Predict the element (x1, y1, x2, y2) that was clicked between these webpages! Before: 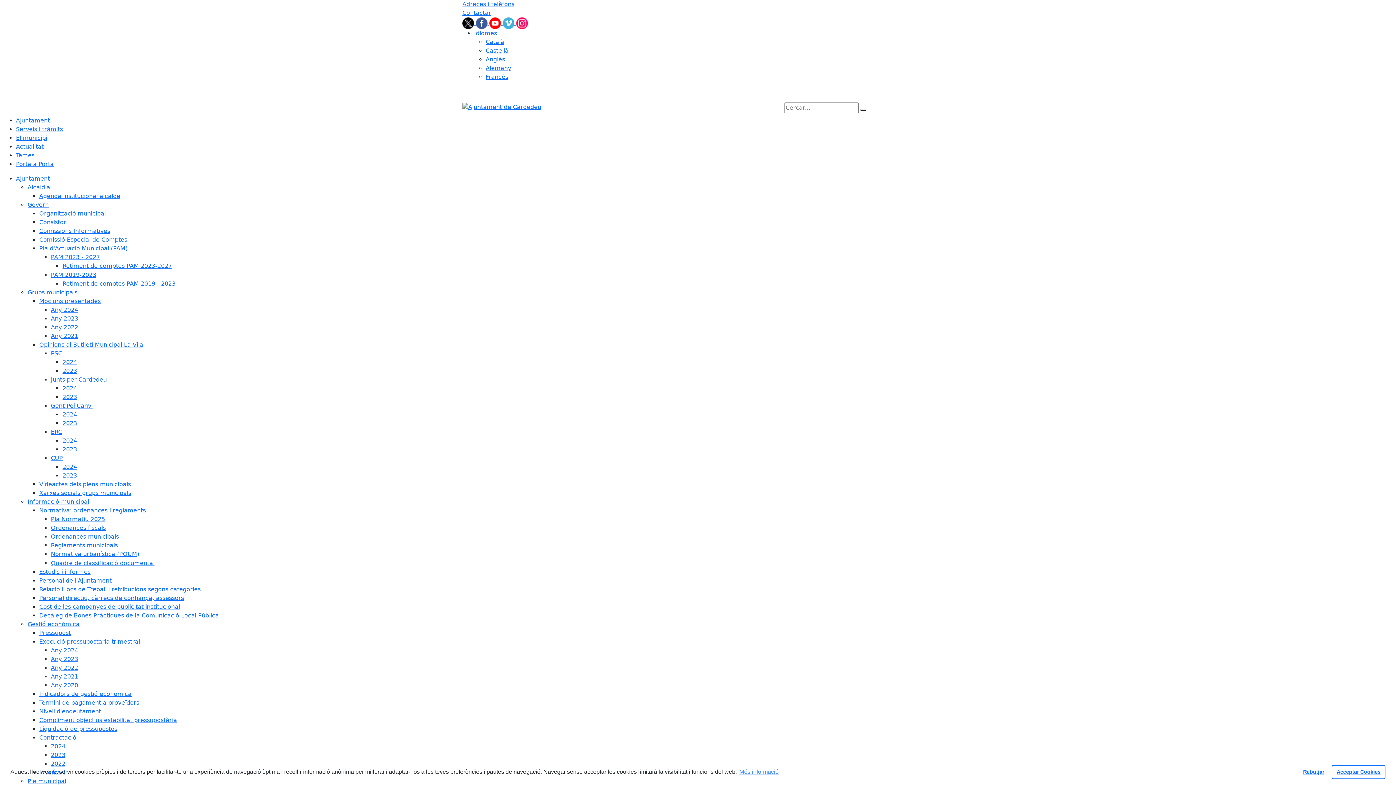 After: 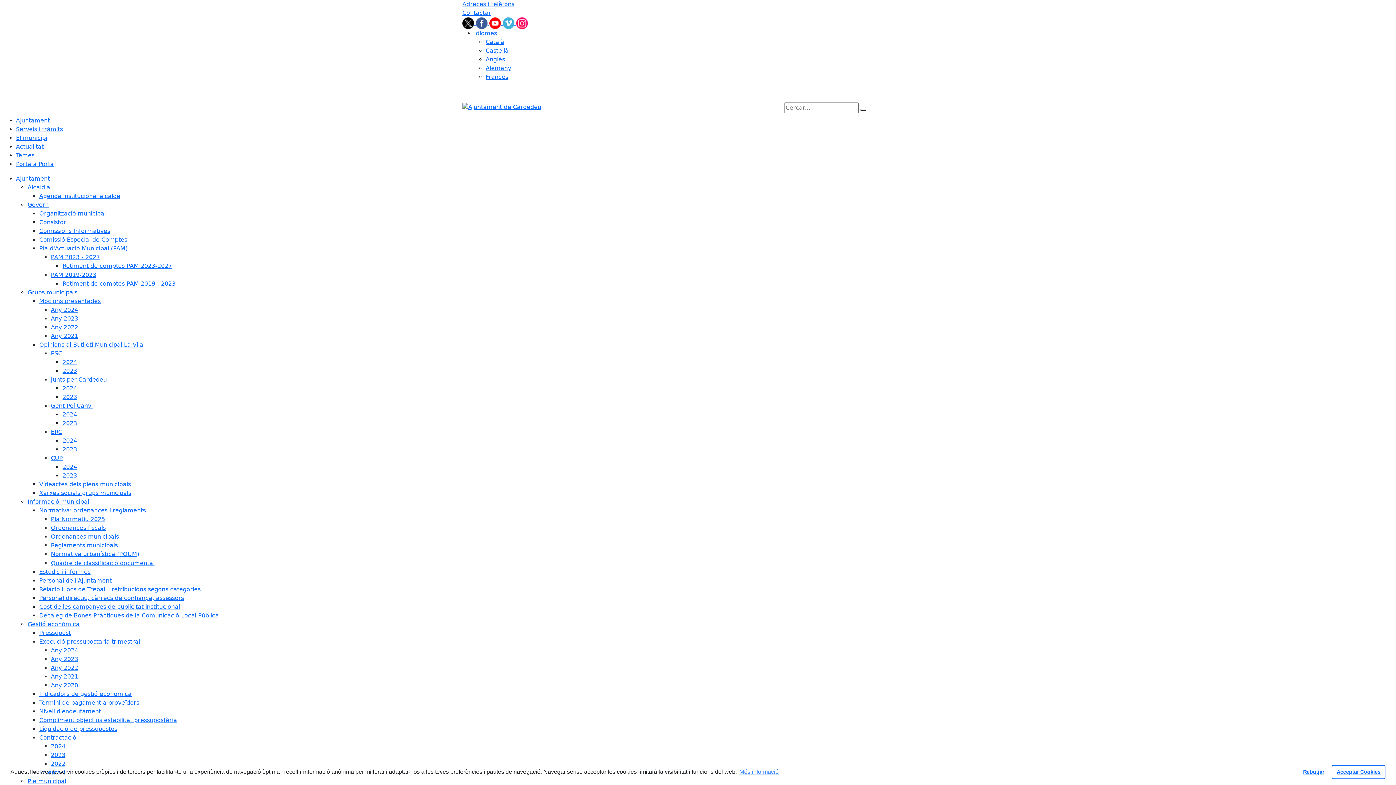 Action: bbox: (39, 638, 140, 645) label: Execució pressupostària trimestral